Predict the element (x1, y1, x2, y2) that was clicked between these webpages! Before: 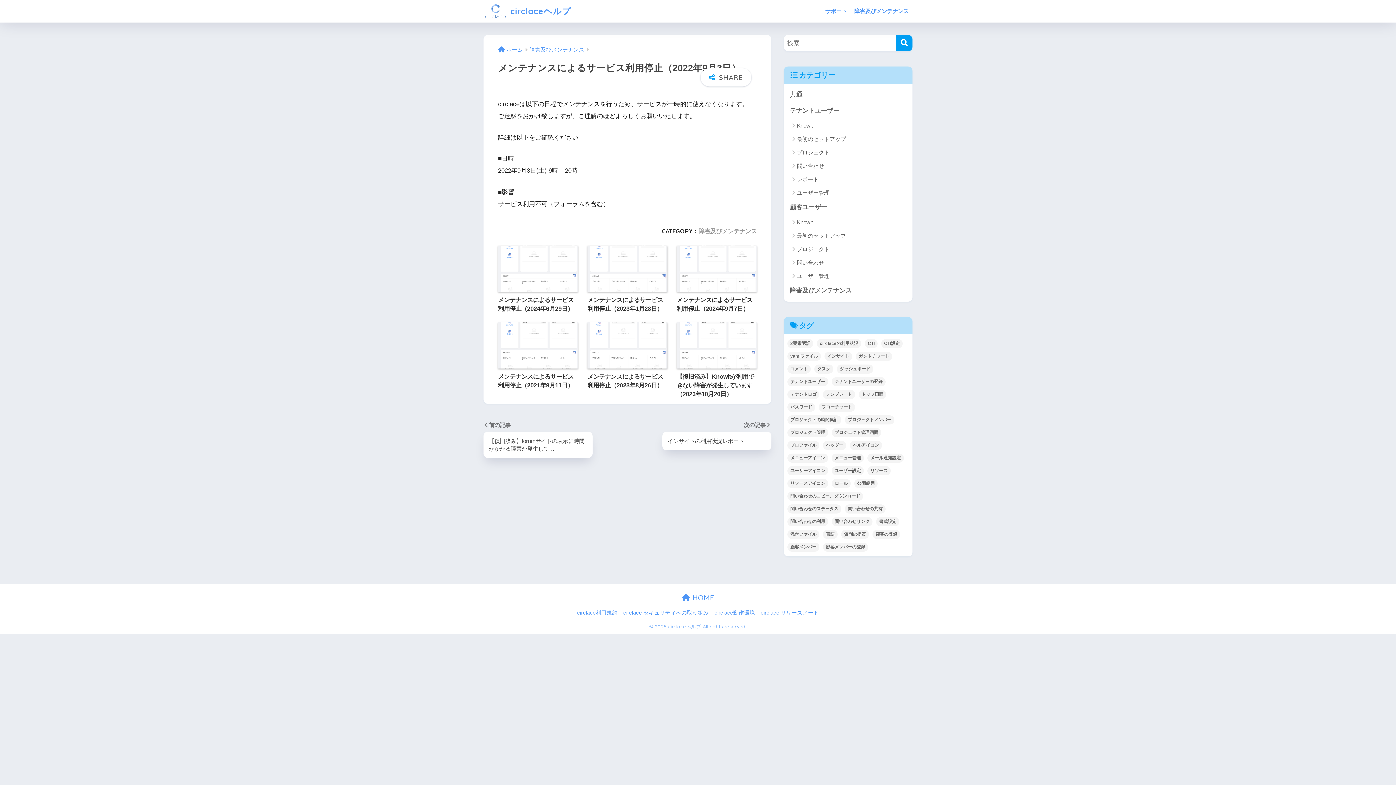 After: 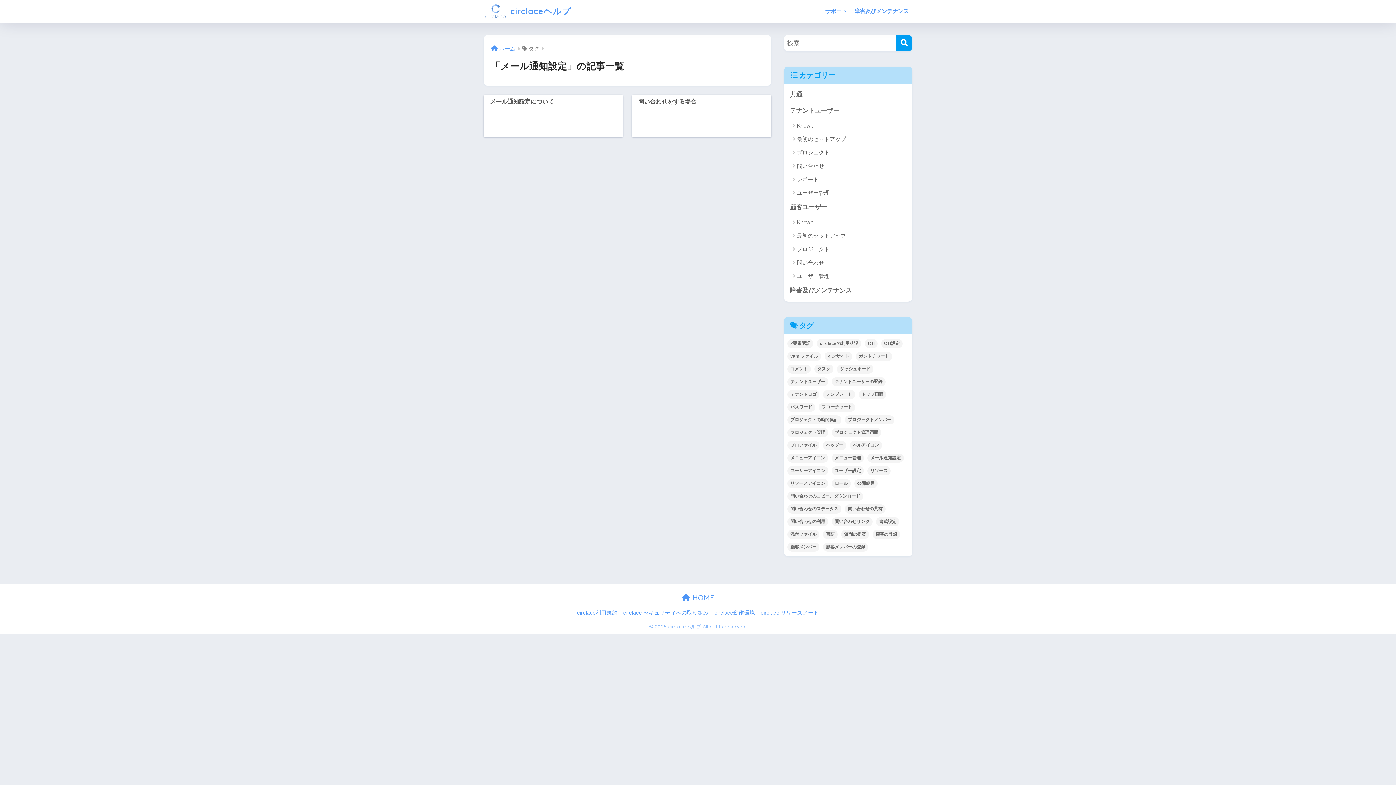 Action: bbox: (867, 453, 904, 462) label: メール通知設定 (2個の項目)